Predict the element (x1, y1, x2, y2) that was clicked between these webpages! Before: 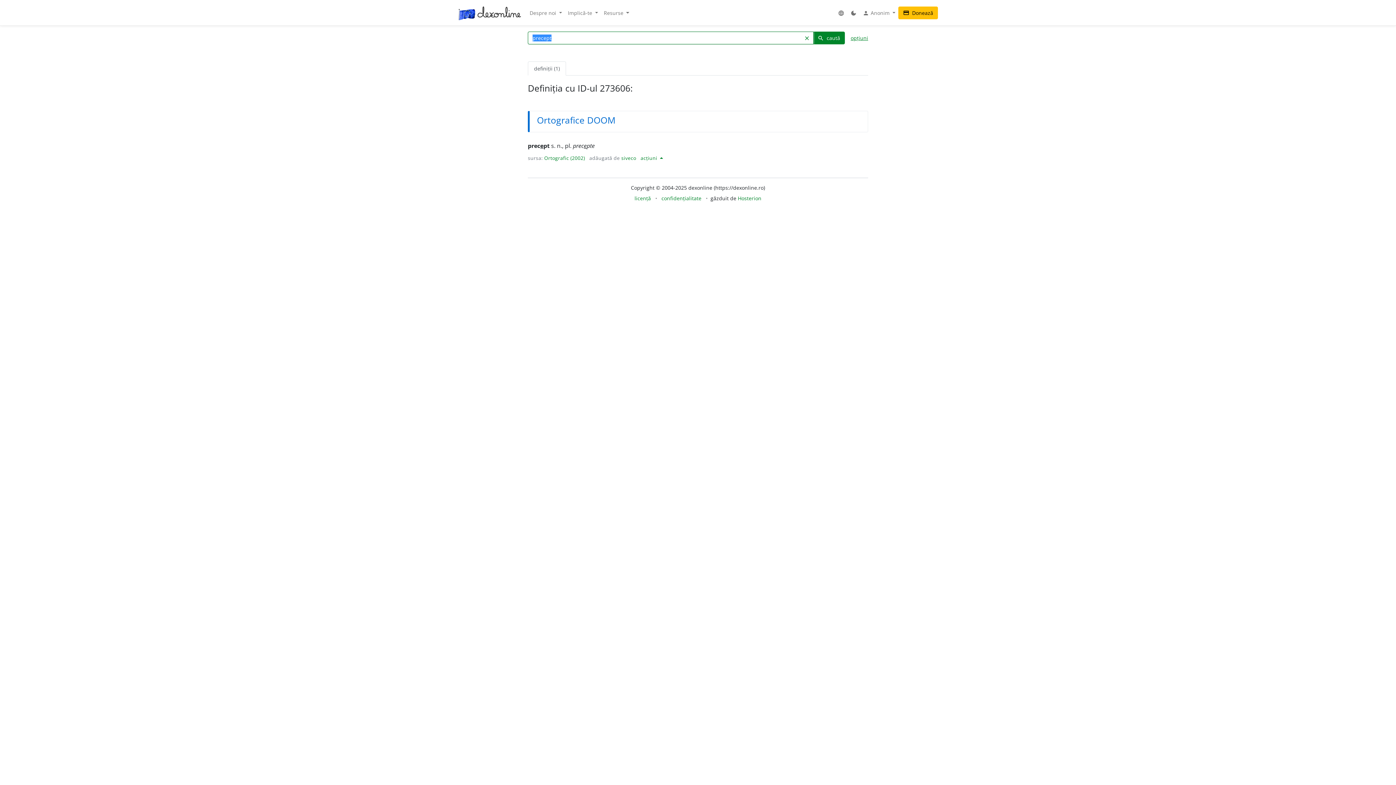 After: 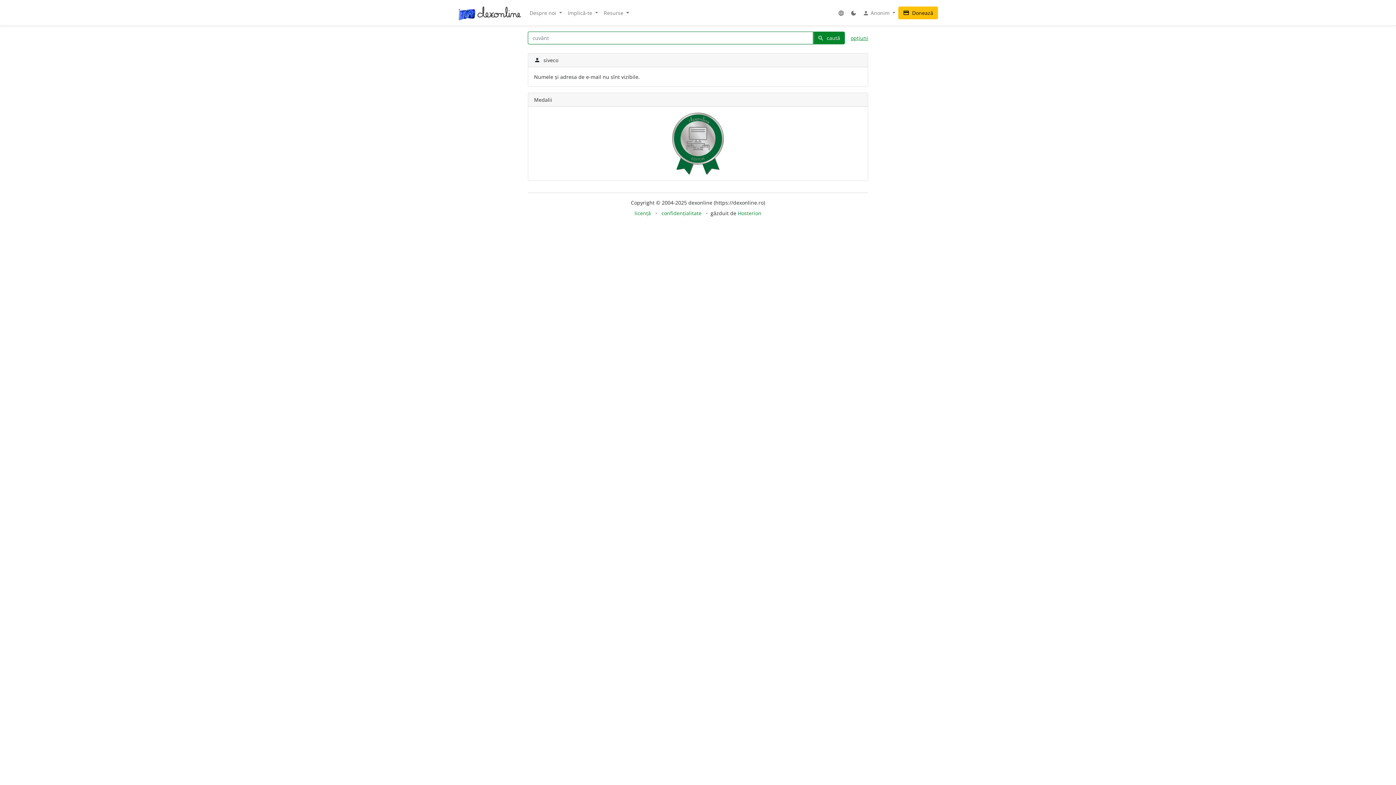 Action: bbox: (621, 154, 636, 161) label: siveco